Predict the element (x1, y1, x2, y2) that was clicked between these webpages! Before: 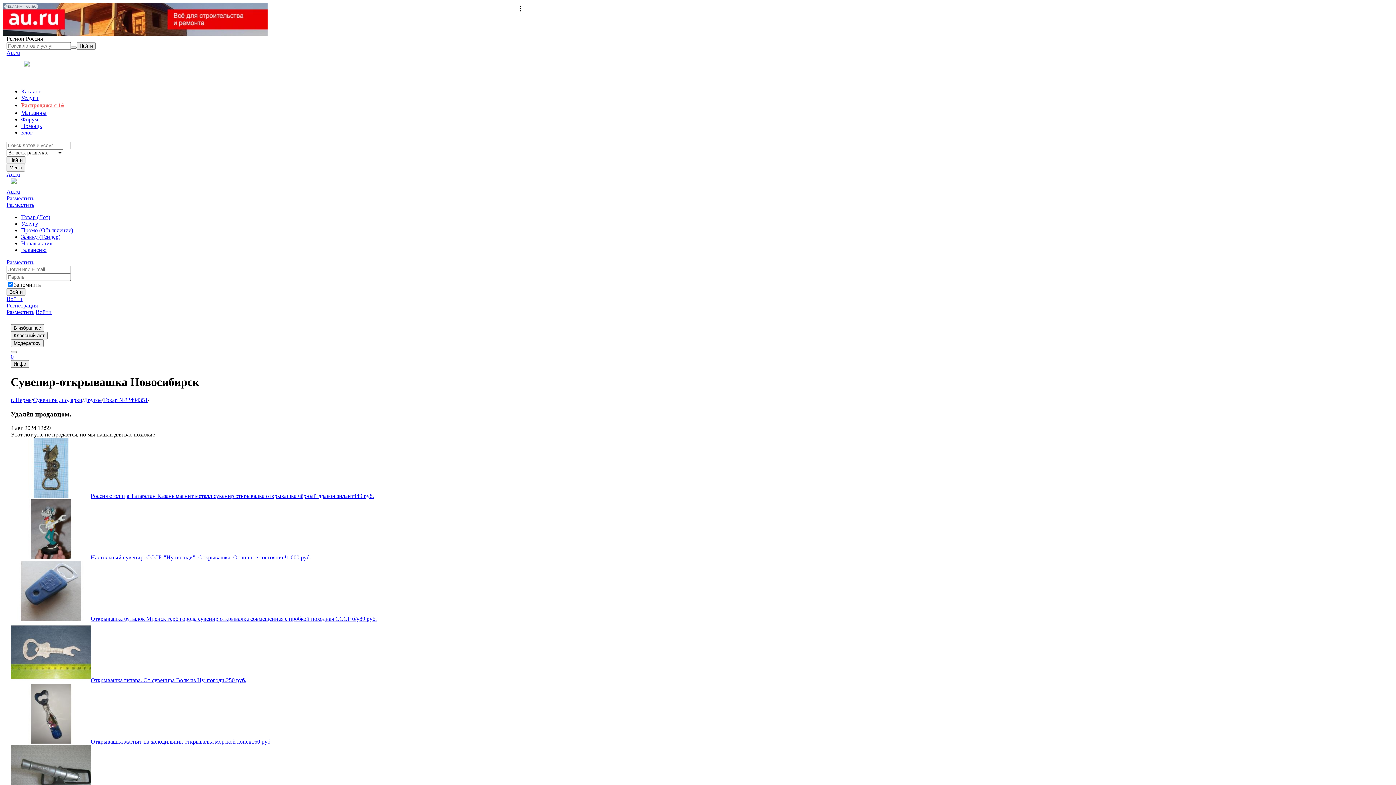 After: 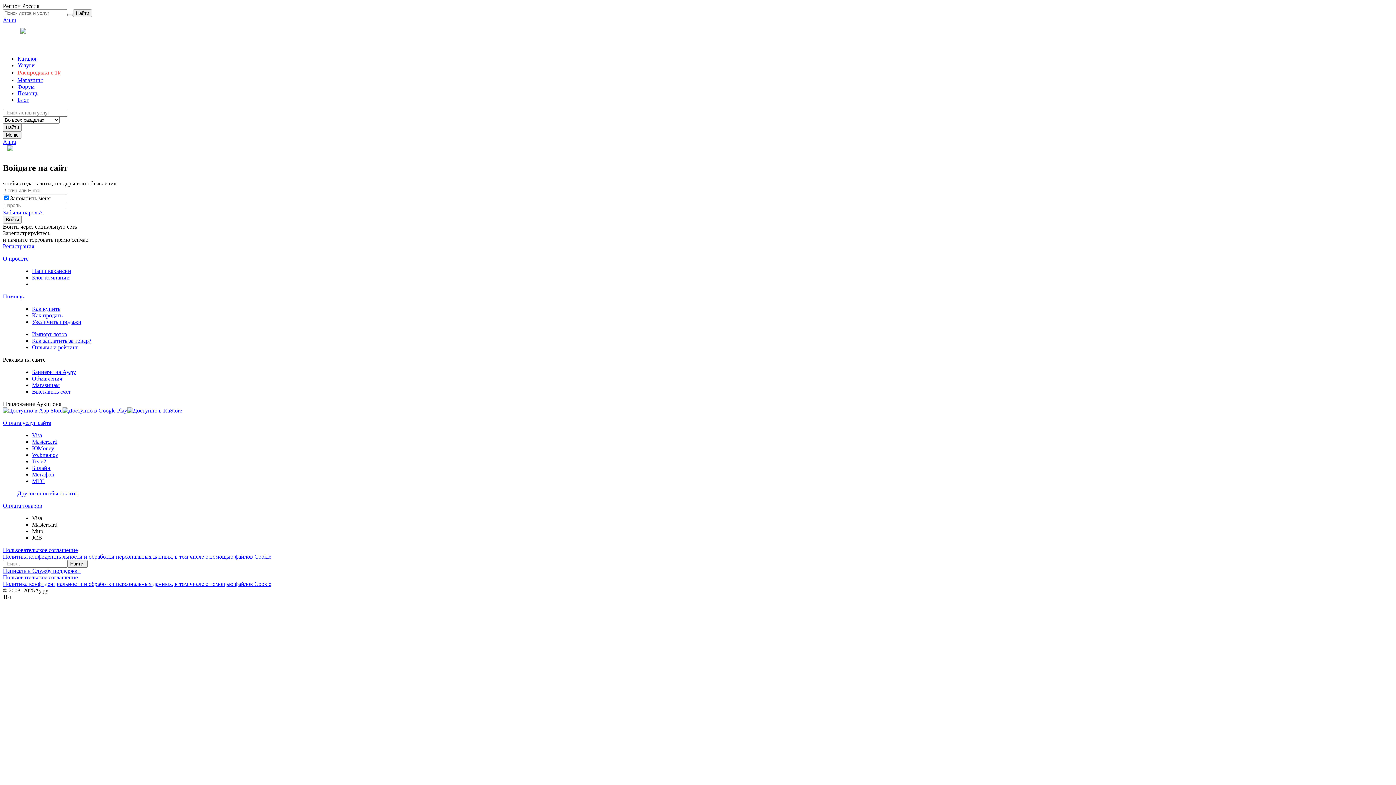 Action: bbox: (6, 195, 34, 201) label: Разместить